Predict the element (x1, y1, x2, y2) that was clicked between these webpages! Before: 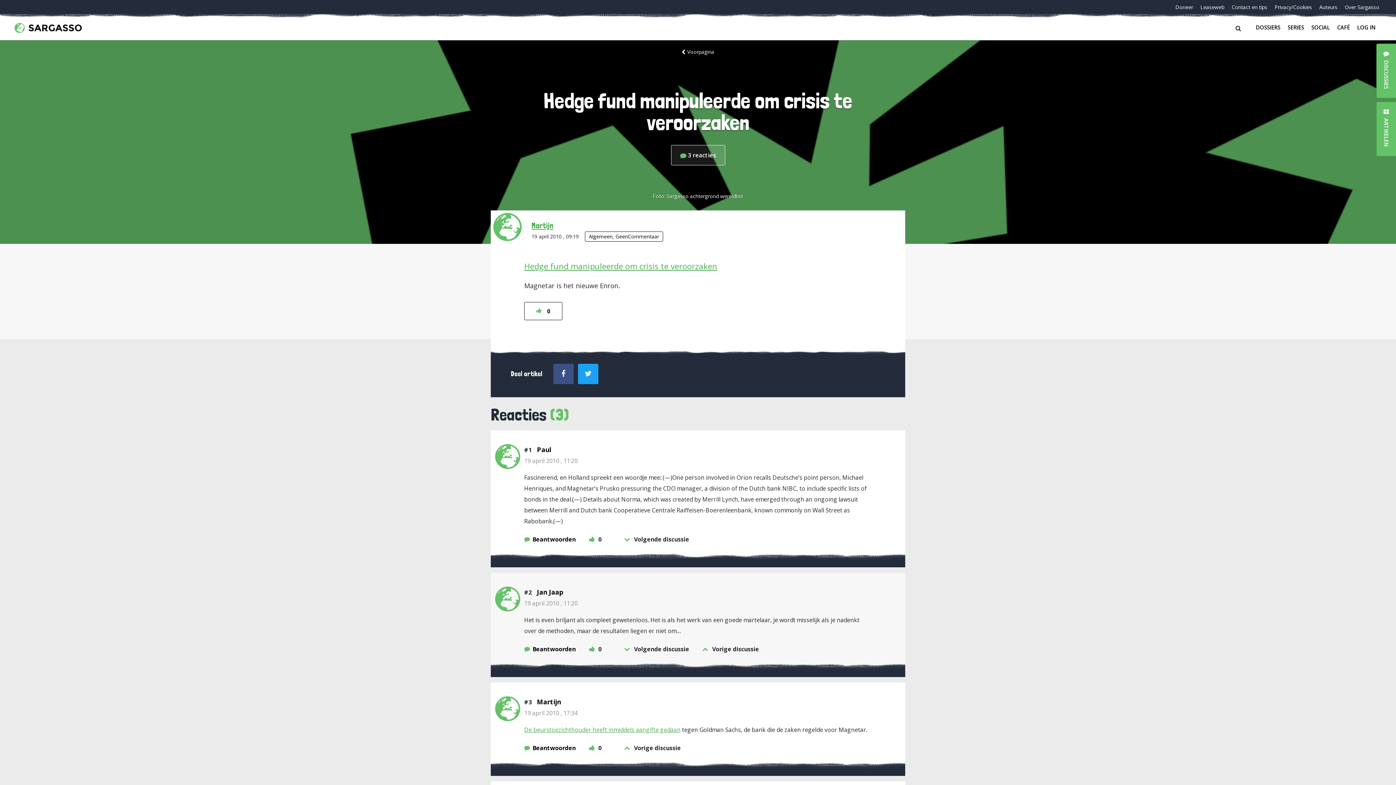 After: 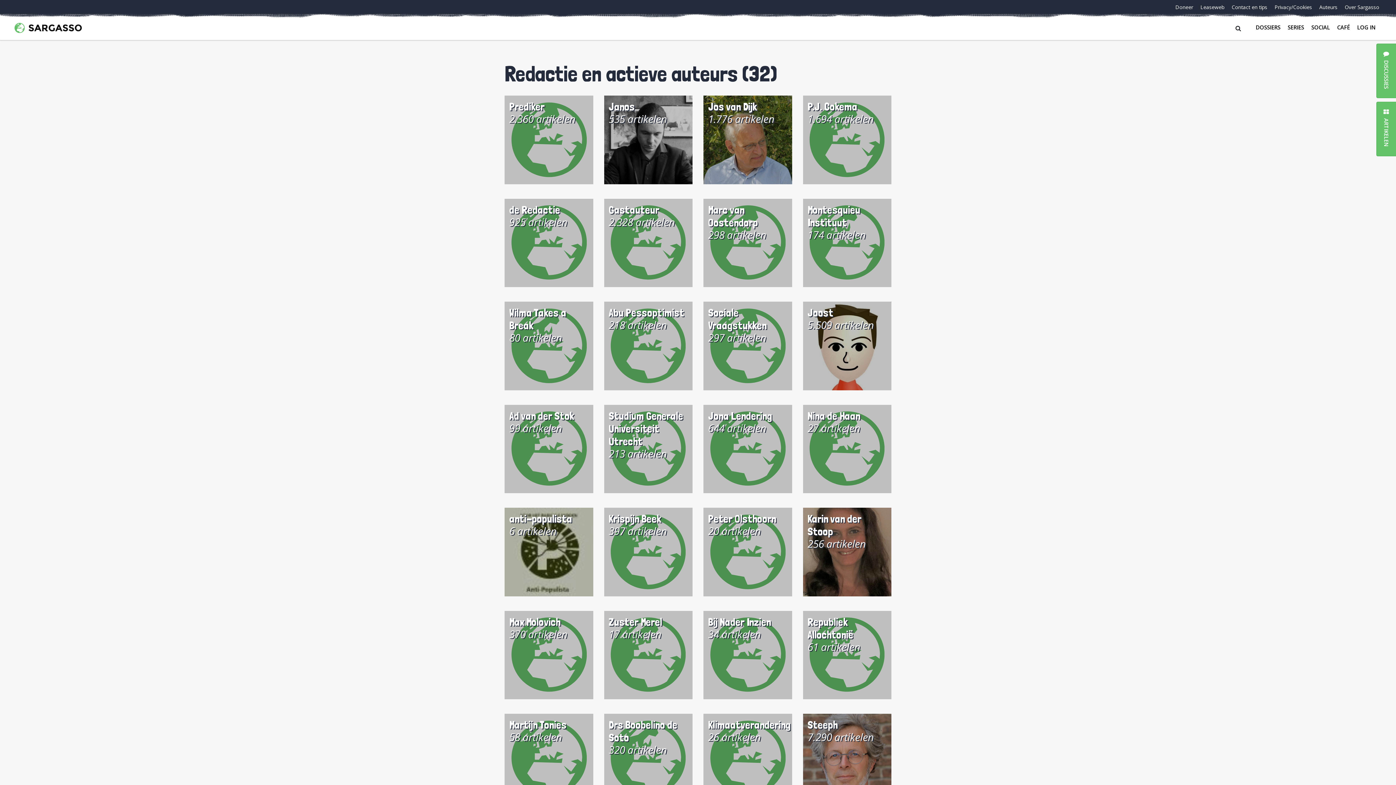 Action: label: Auteurs bbox: (1316, 3, 1340, 10)